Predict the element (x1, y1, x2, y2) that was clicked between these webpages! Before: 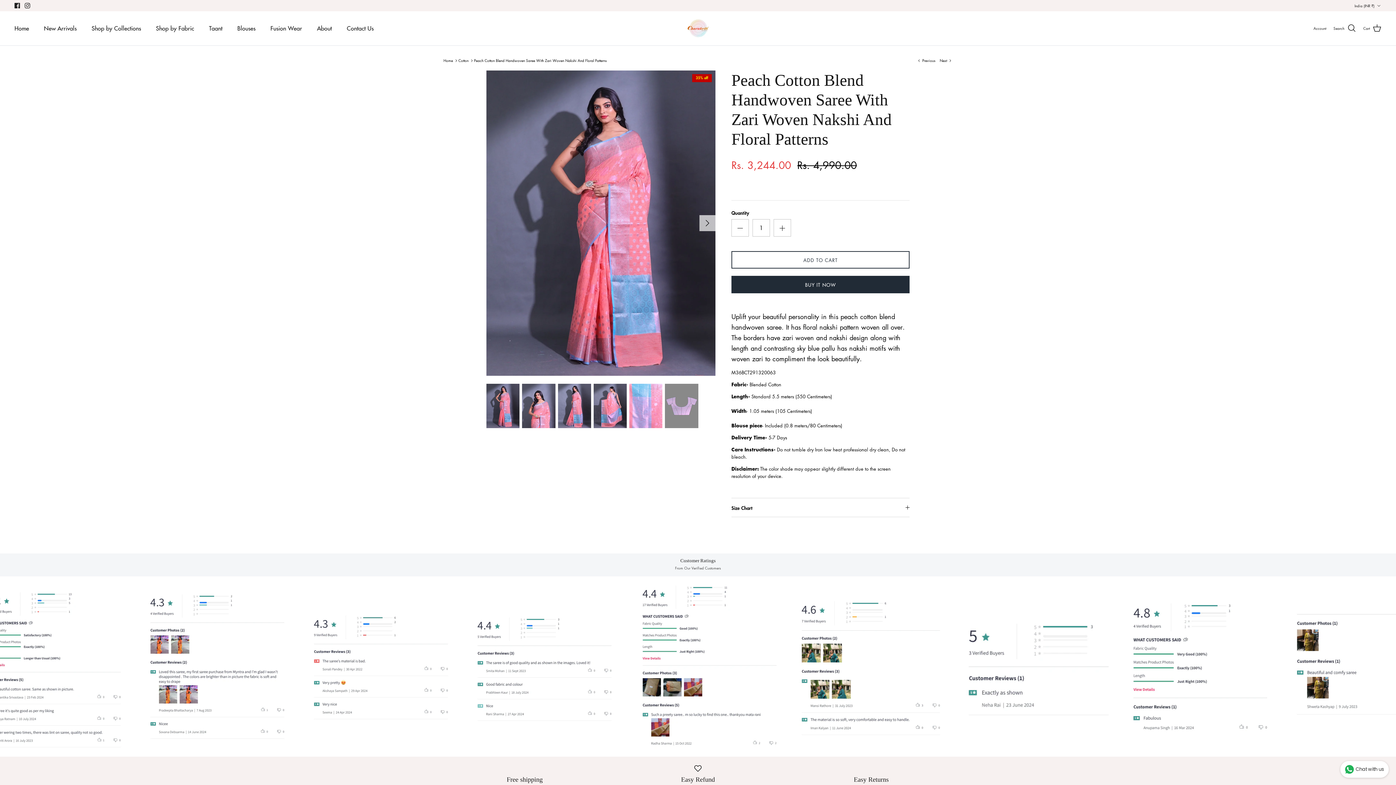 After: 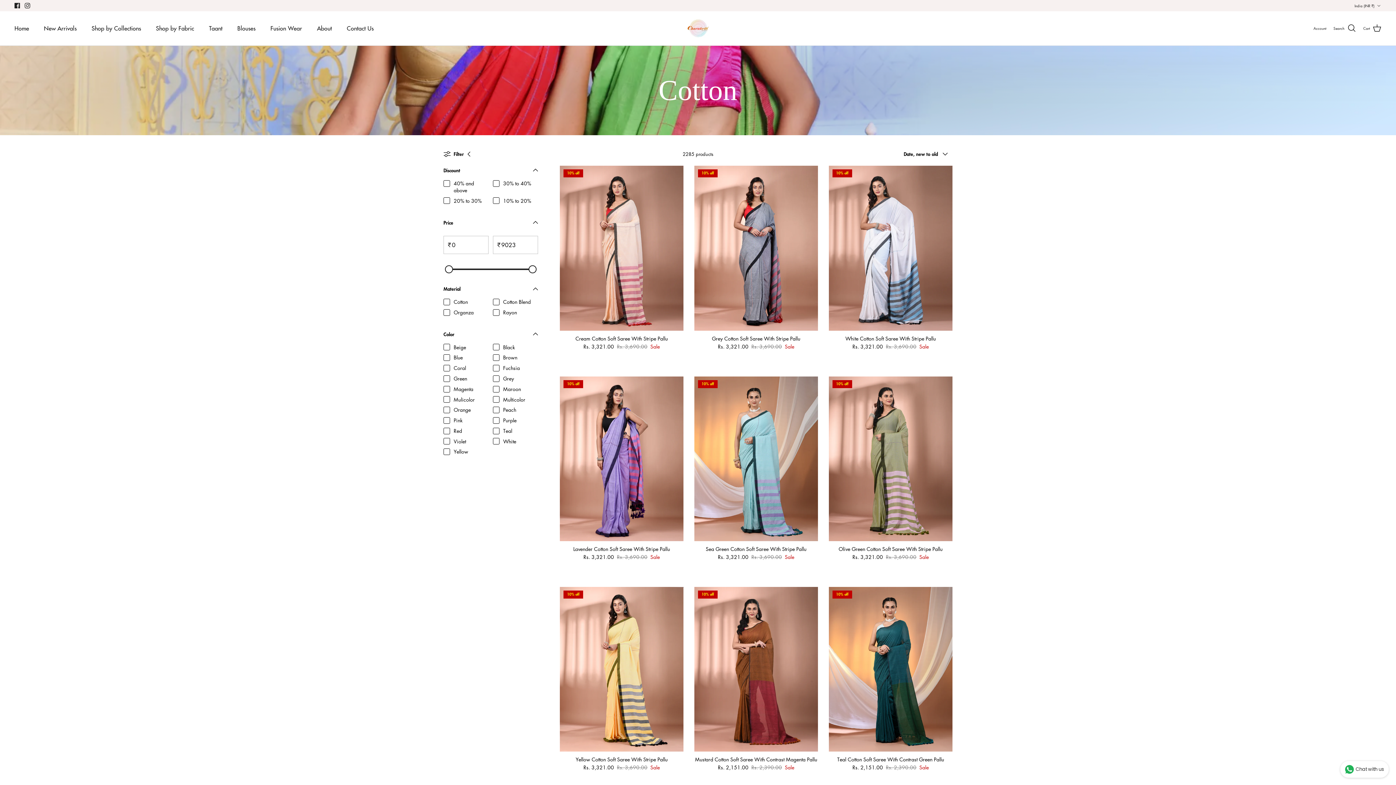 Action: label: Cotton bbox: (458, 57, 468, 63)